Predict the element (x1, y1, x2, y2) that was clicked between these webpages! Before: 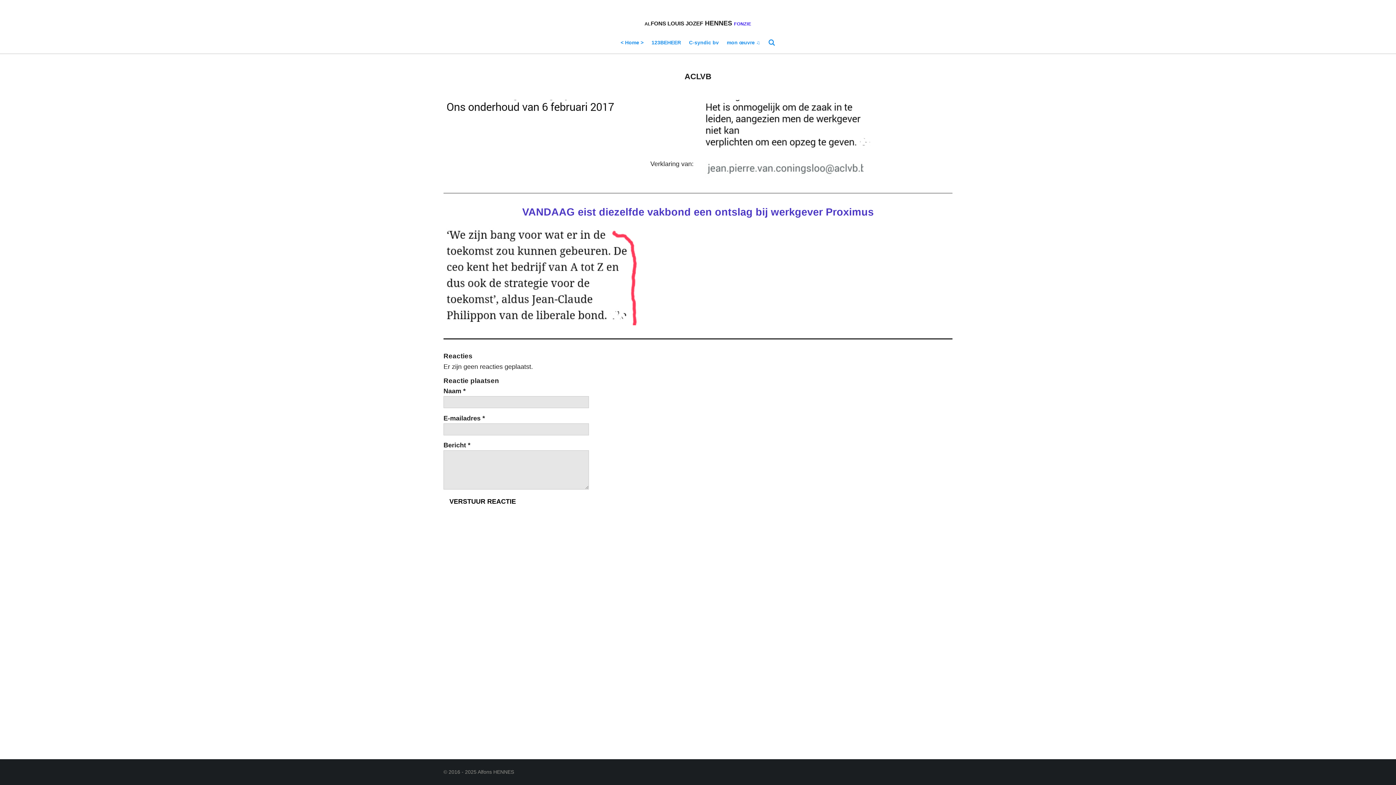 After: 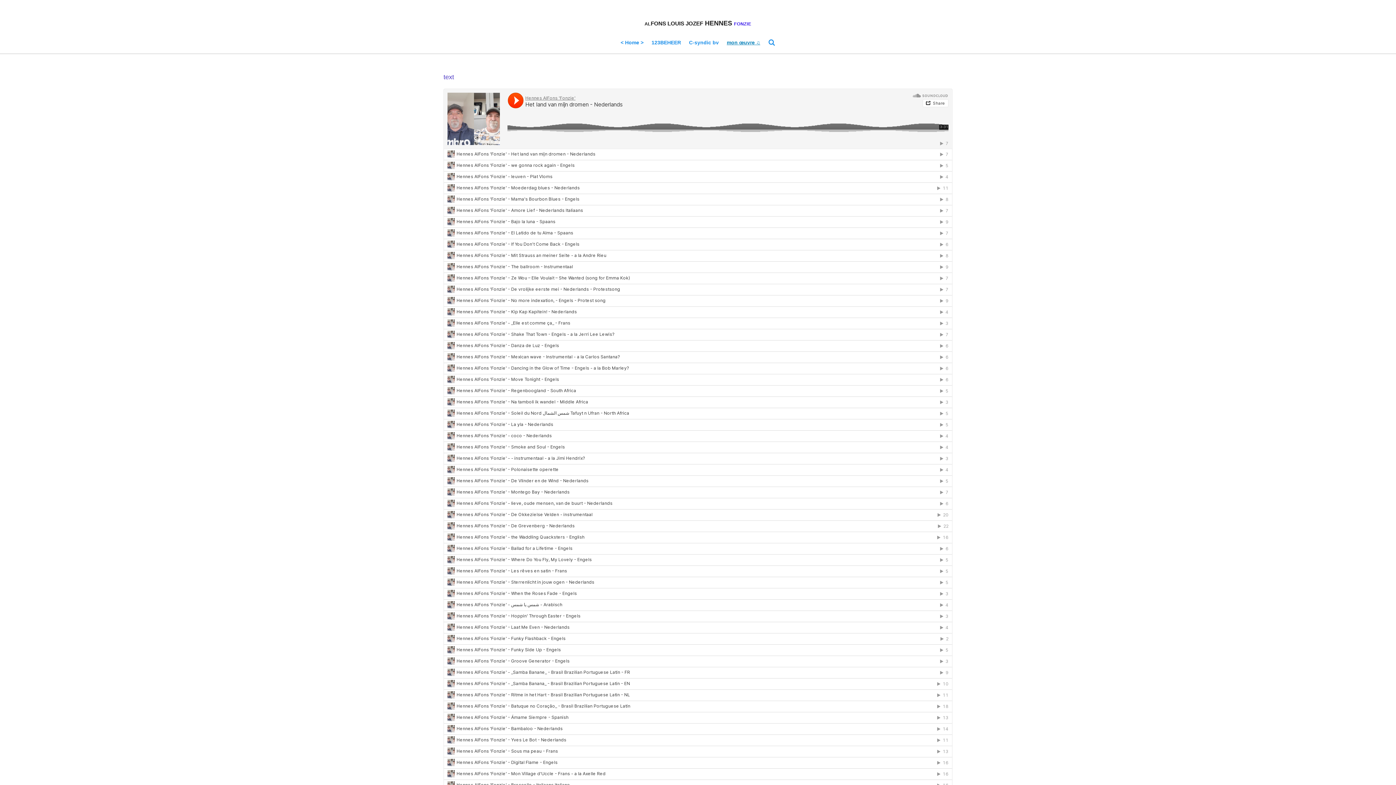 Action: label: mon œuvre ♫ bbox: (722, 37, 764, 48)